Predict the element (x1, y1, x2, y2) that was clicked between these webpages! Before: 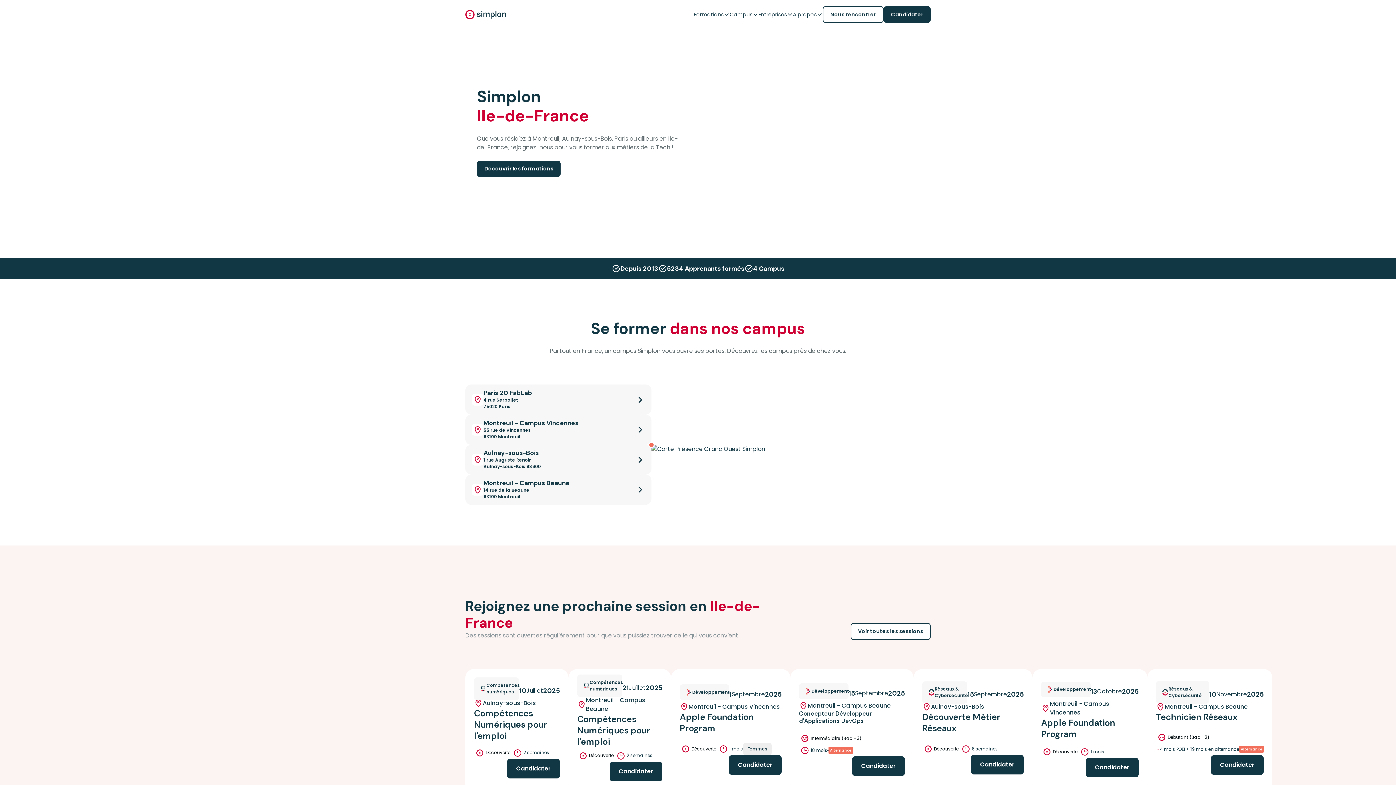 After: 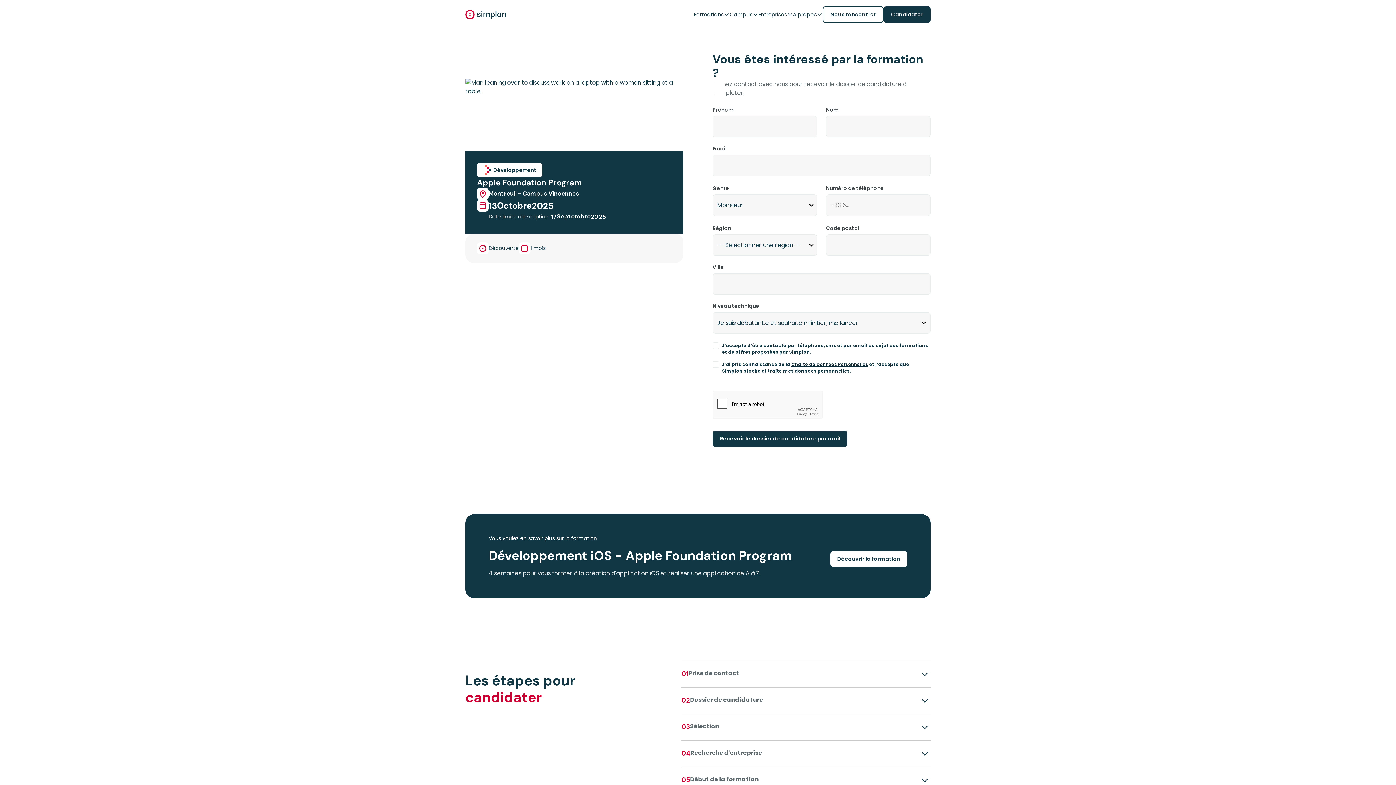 Action: bbox: (1086, 758, 1138, 777) label: Candidater